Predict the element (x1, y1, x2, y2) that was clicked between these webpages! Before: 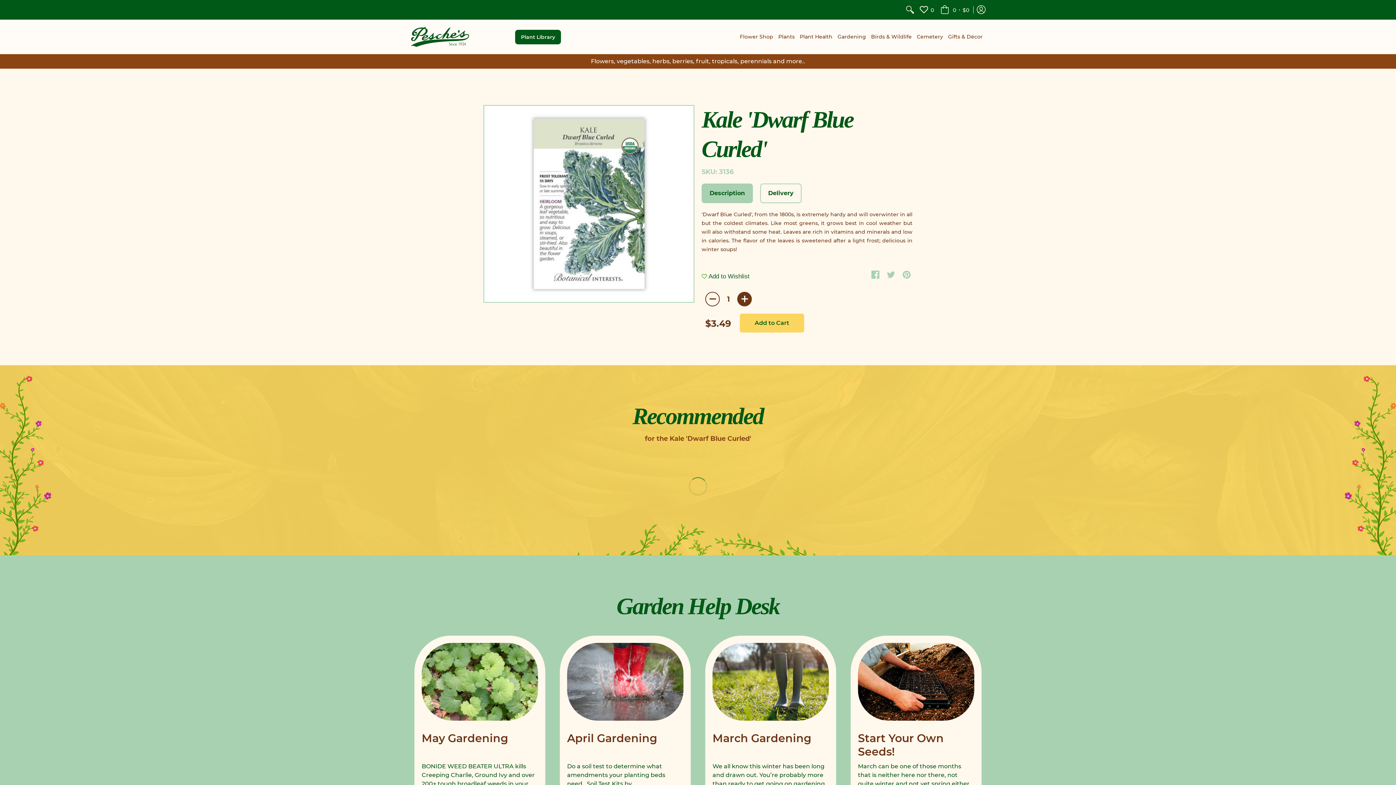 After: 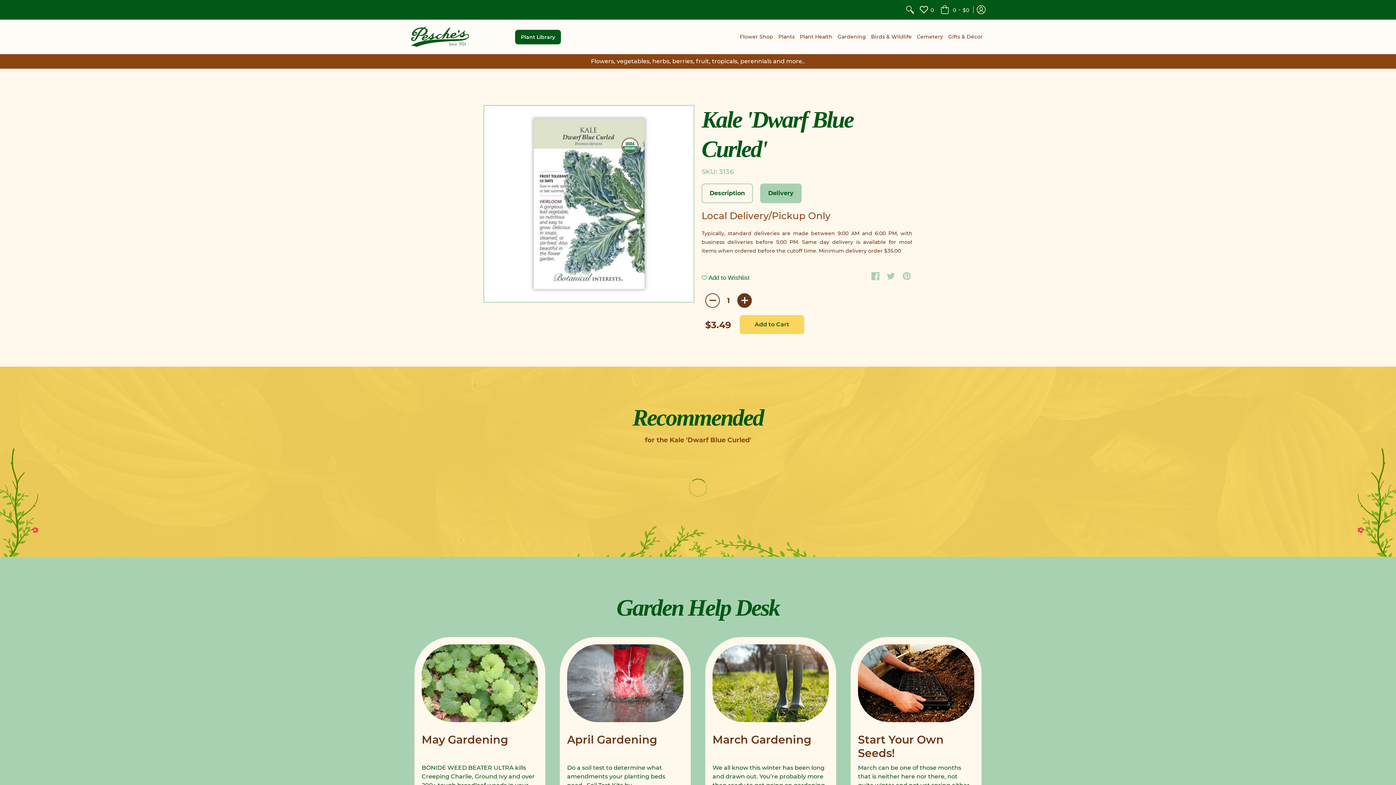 Action: label: Delivery bbox: (760, 183, 801, 203)